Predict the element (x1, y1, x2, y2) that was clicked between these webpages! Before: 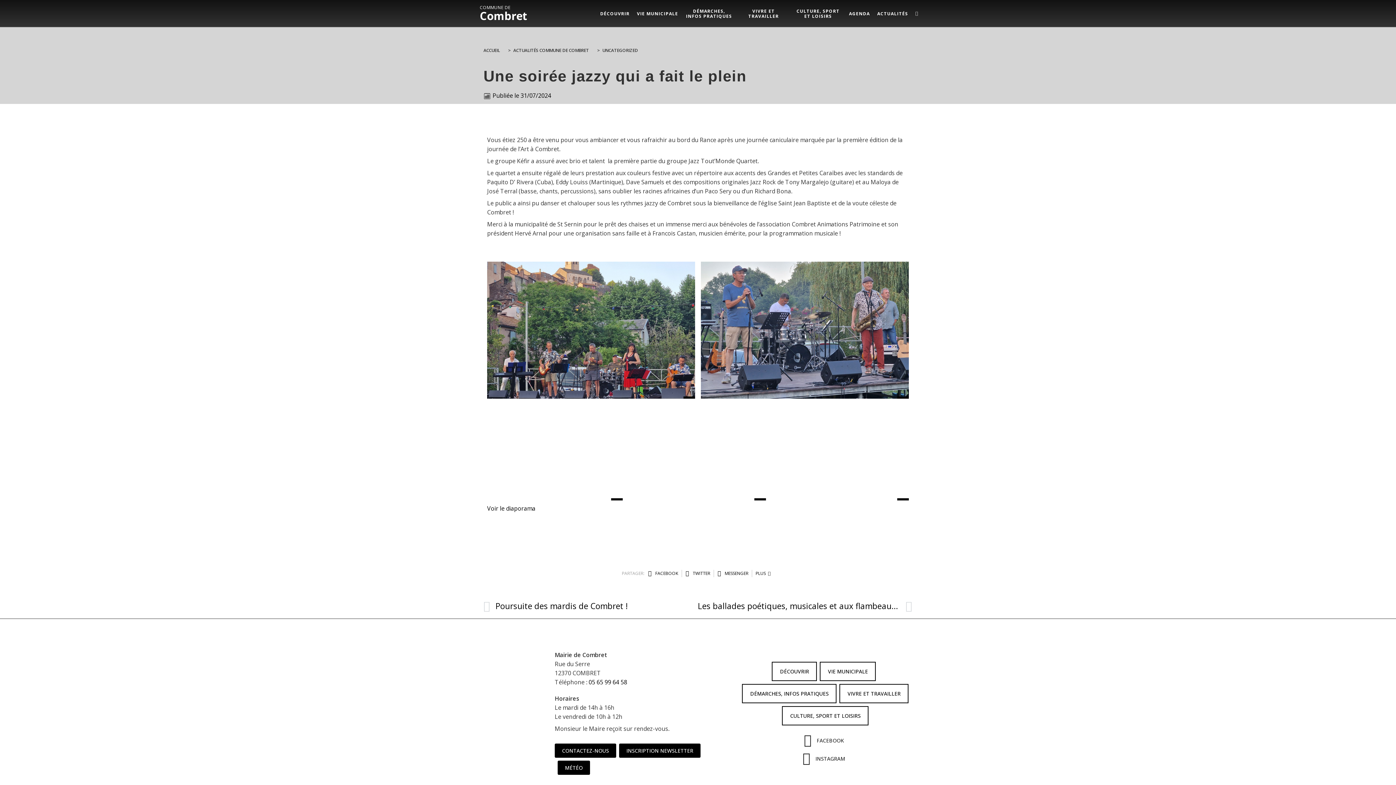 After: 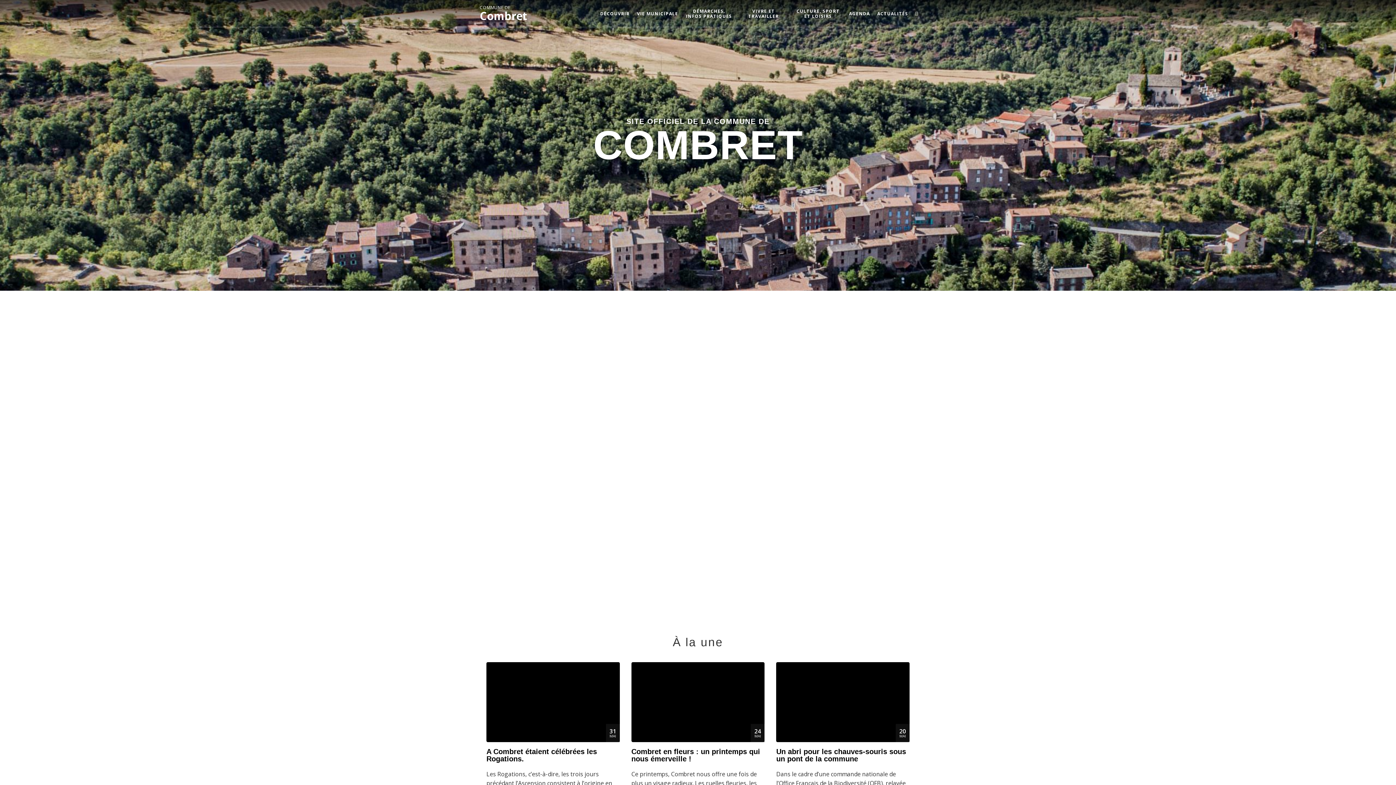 Action: label: ACCUEIL bbox: (483, 47, 500, 53)